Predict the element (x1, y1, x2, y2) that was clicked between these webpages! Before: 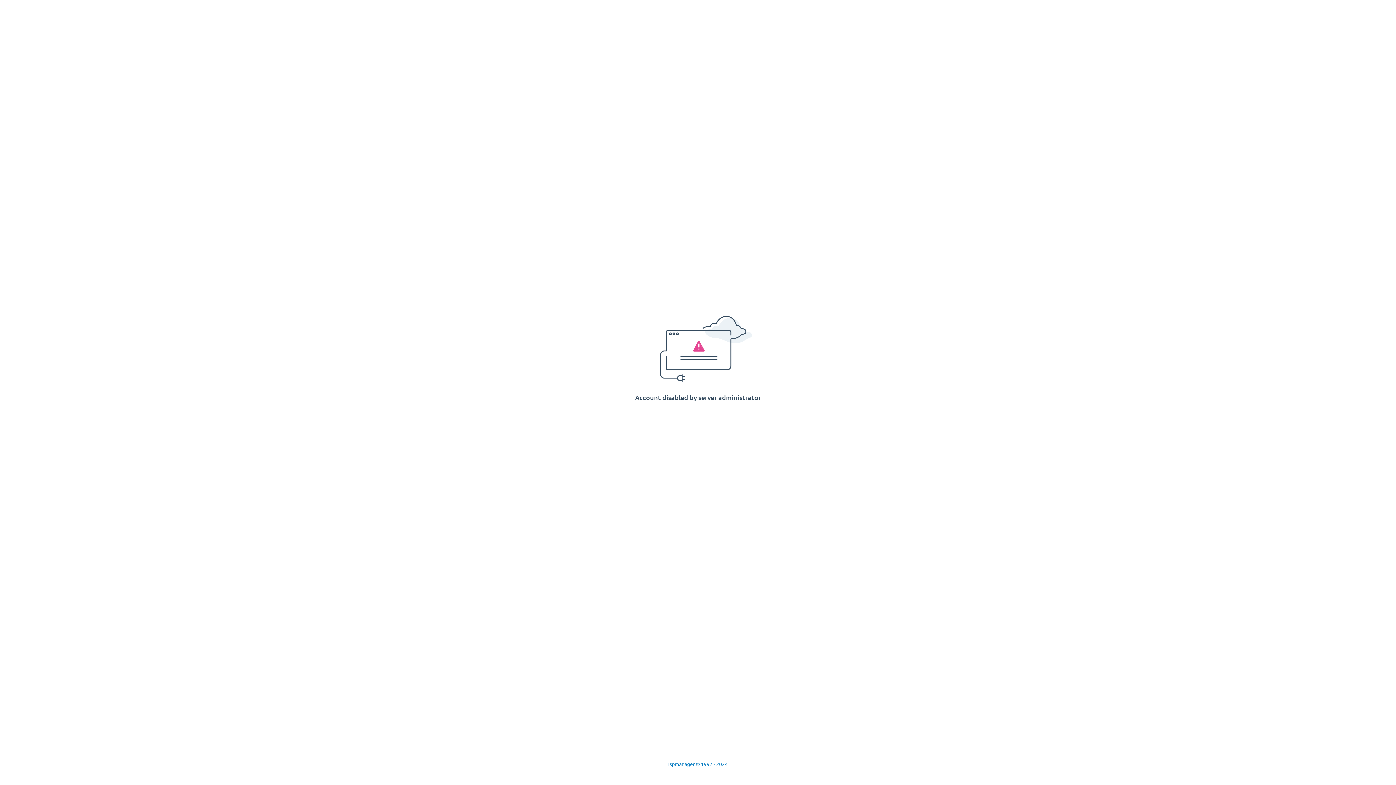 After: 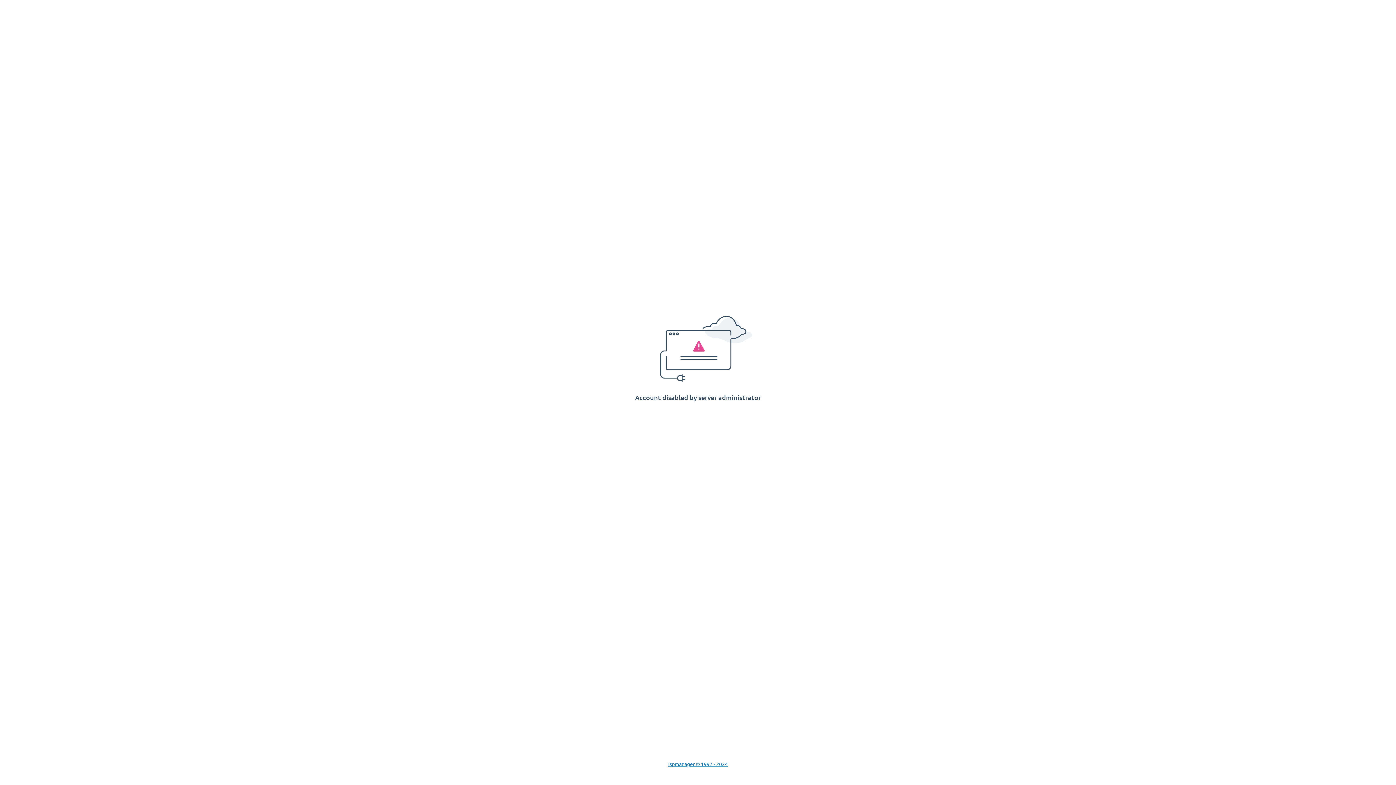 Action: bbox: (668, 761, 728, 767) label: Ispmanager © 1997 - 2024